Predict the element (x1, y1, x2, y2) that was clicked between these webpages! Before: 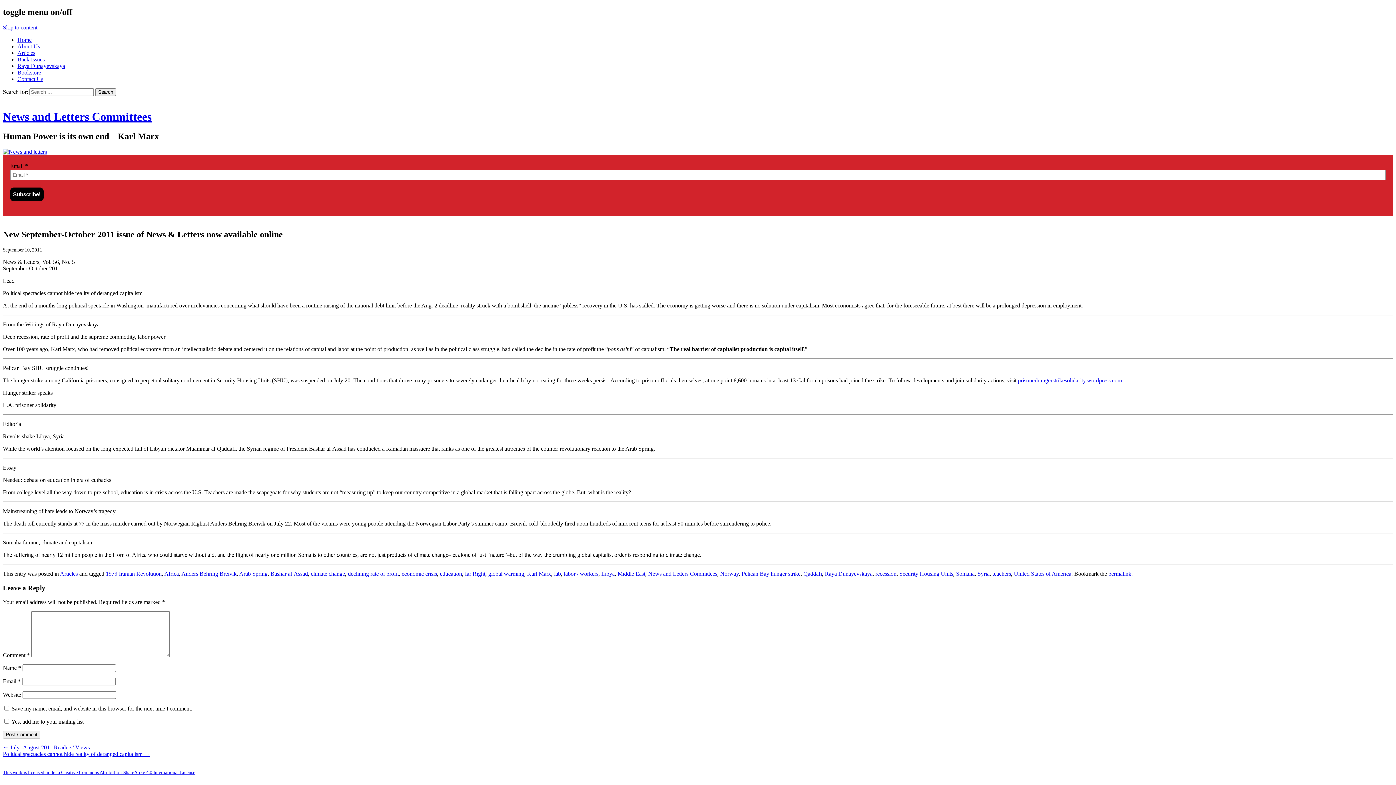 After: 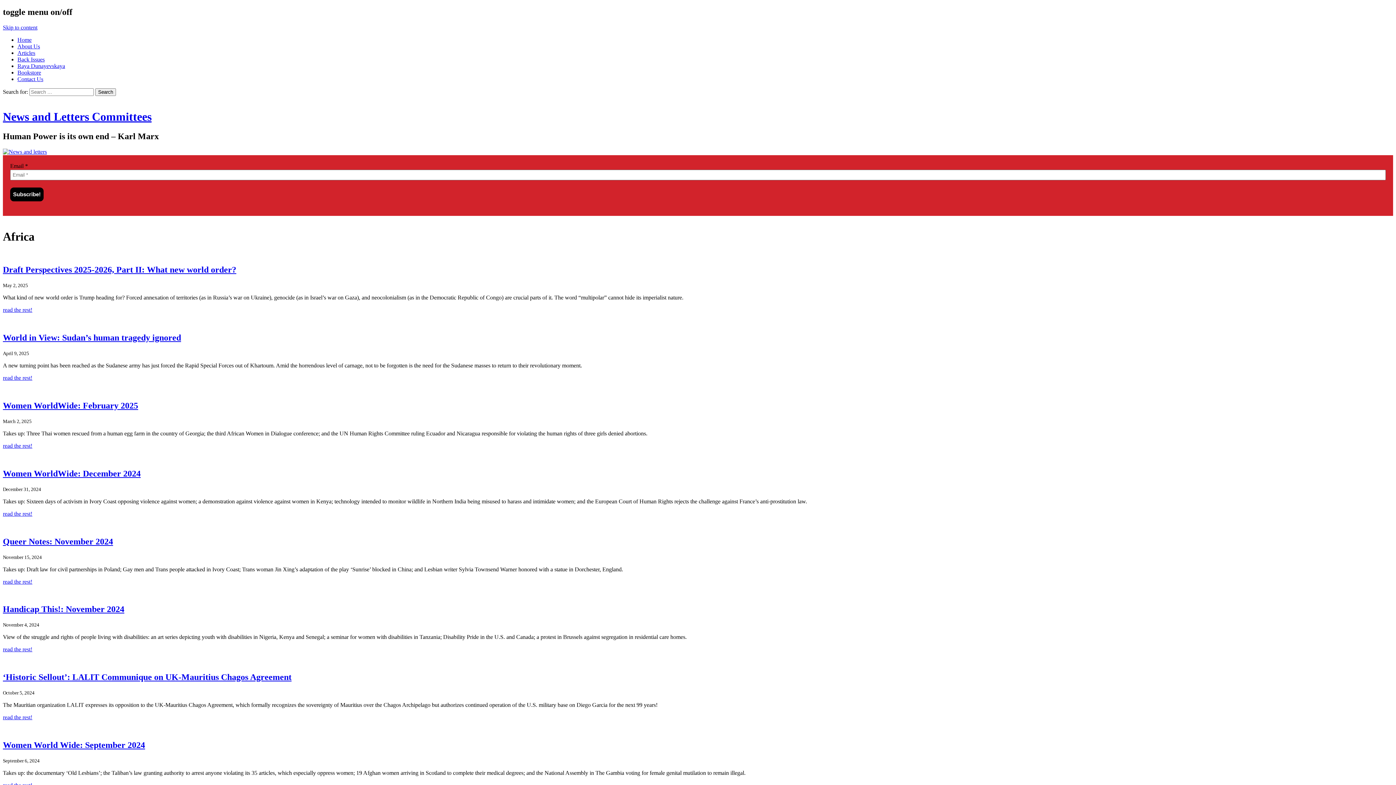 Action: label: Africa bbox: (164, 571, 178, 577)